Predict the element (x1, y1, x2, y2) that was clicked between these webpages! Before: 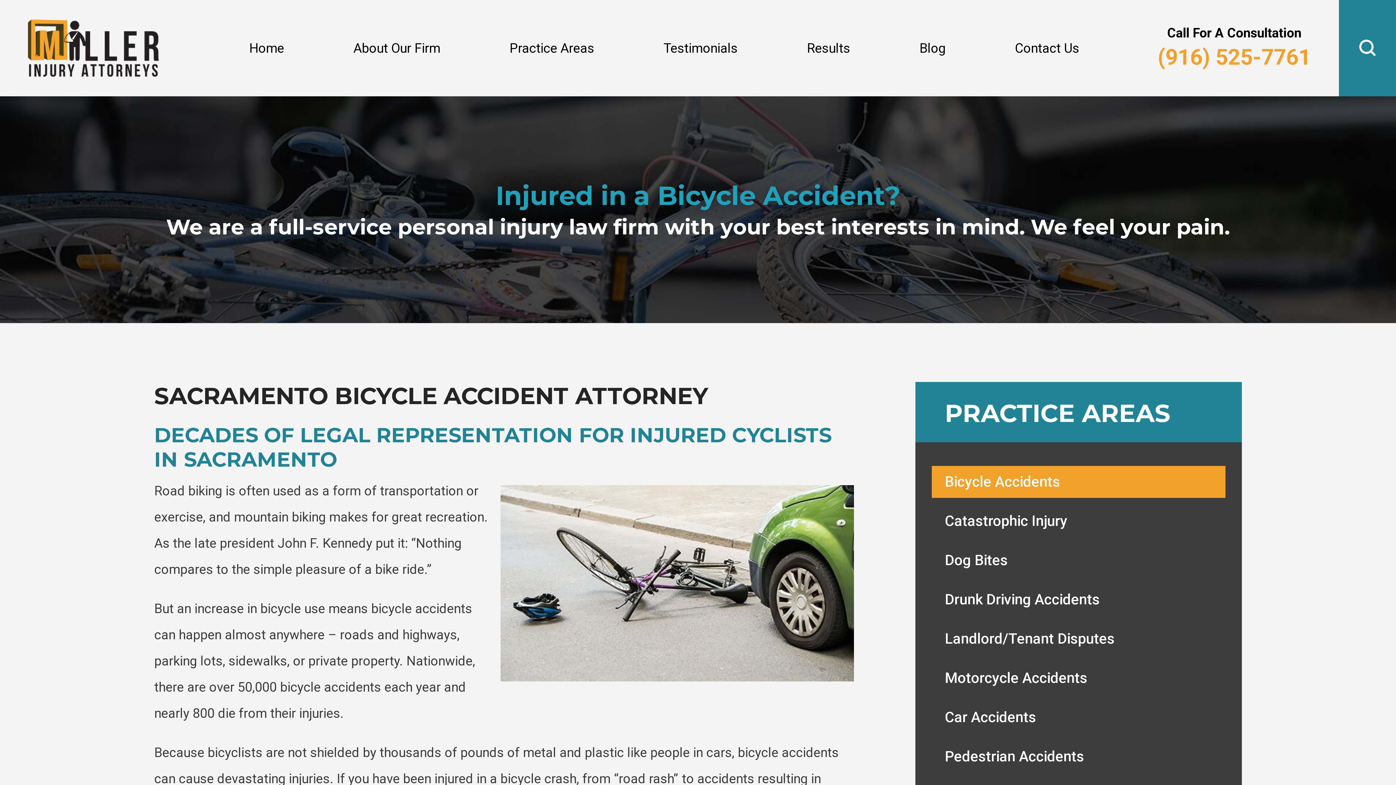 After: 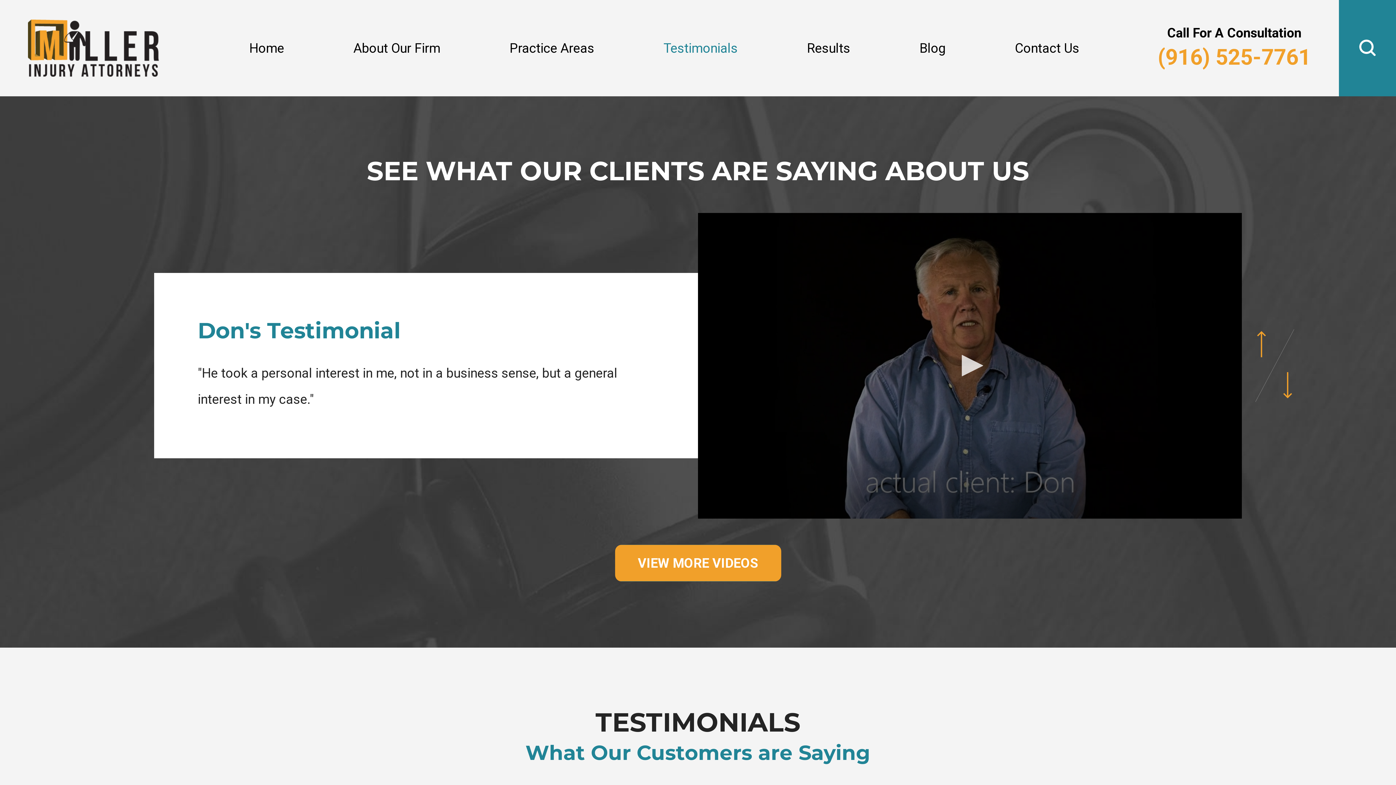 Action: label: Testimonials bbox: (629, 0, 772, 96)